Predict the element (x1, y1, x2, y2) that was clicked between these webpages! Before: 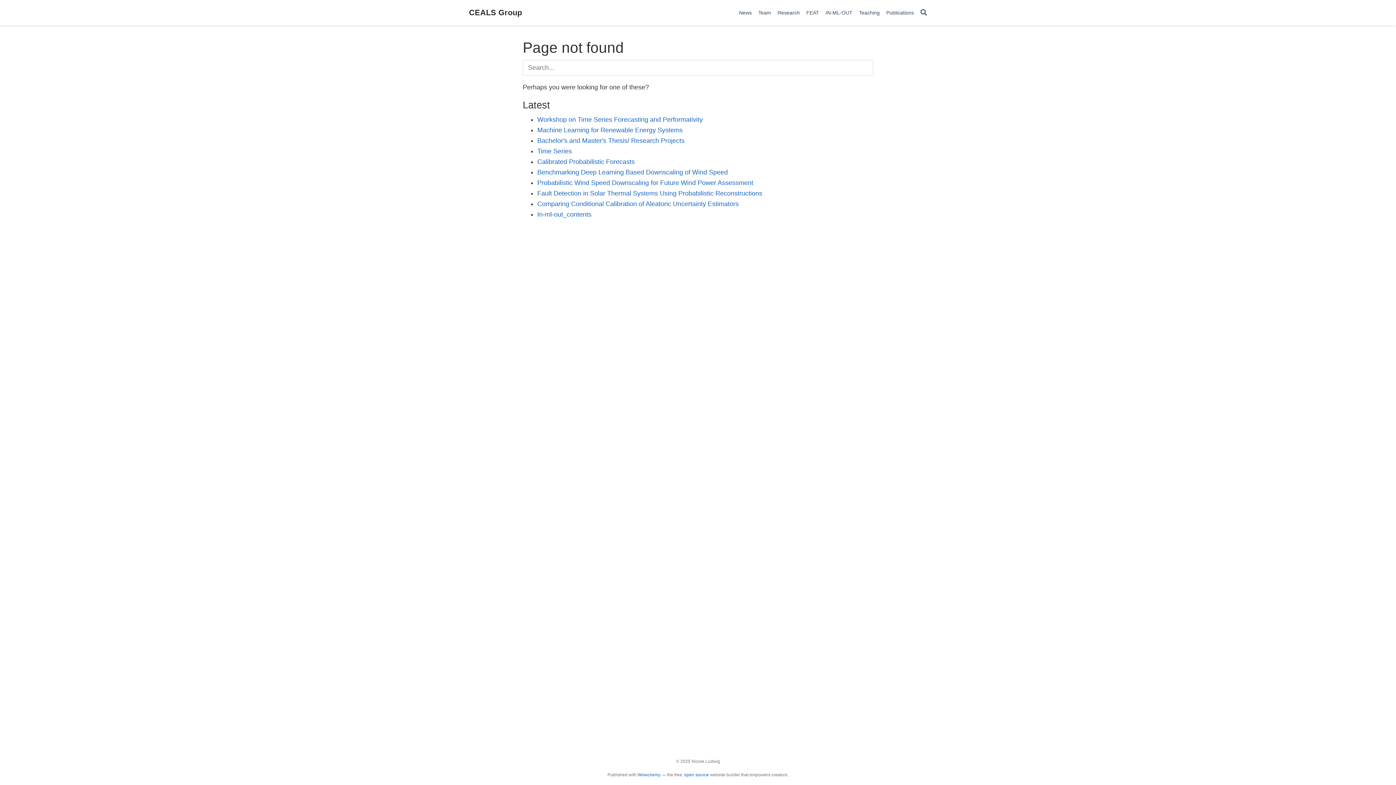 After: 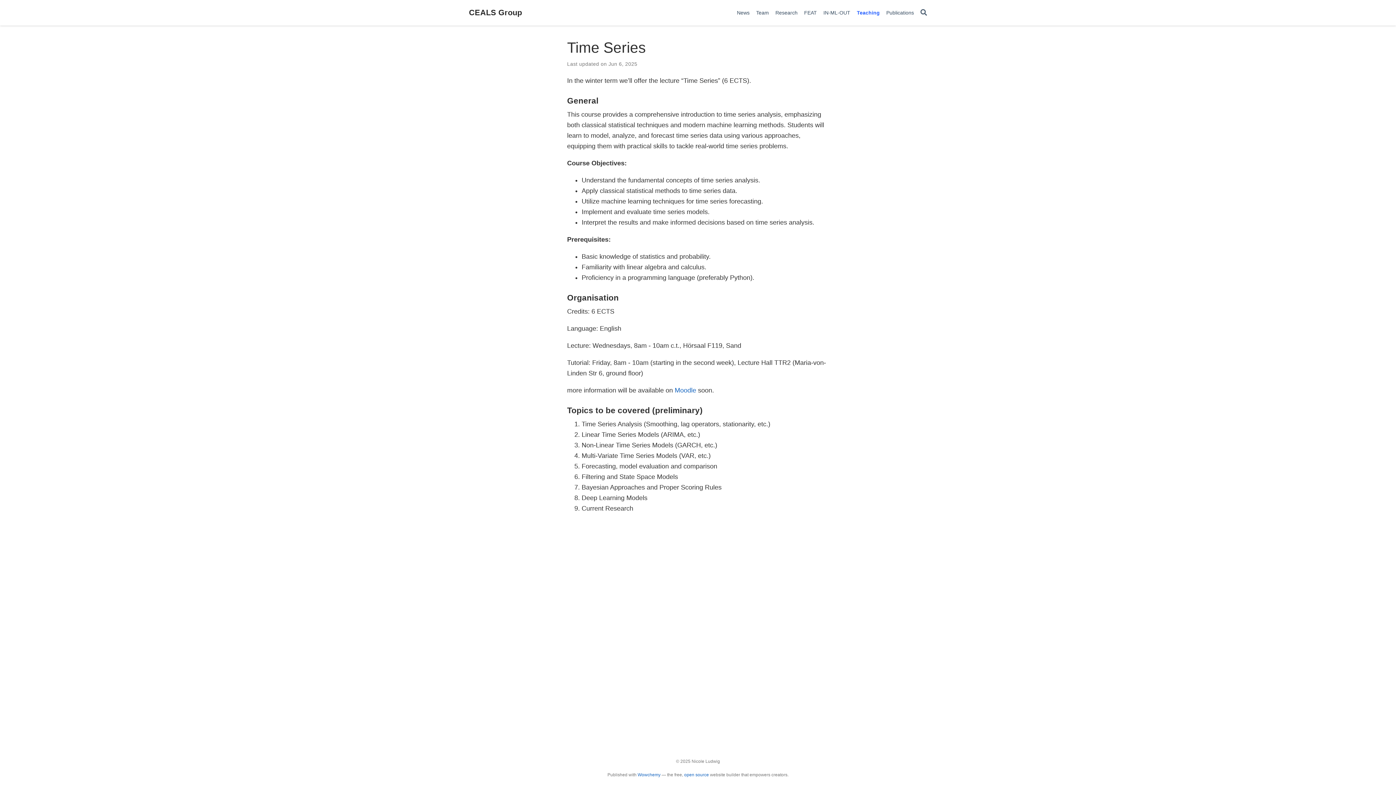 Action: label: Time Series bbox: (537, 147, 572, 154)